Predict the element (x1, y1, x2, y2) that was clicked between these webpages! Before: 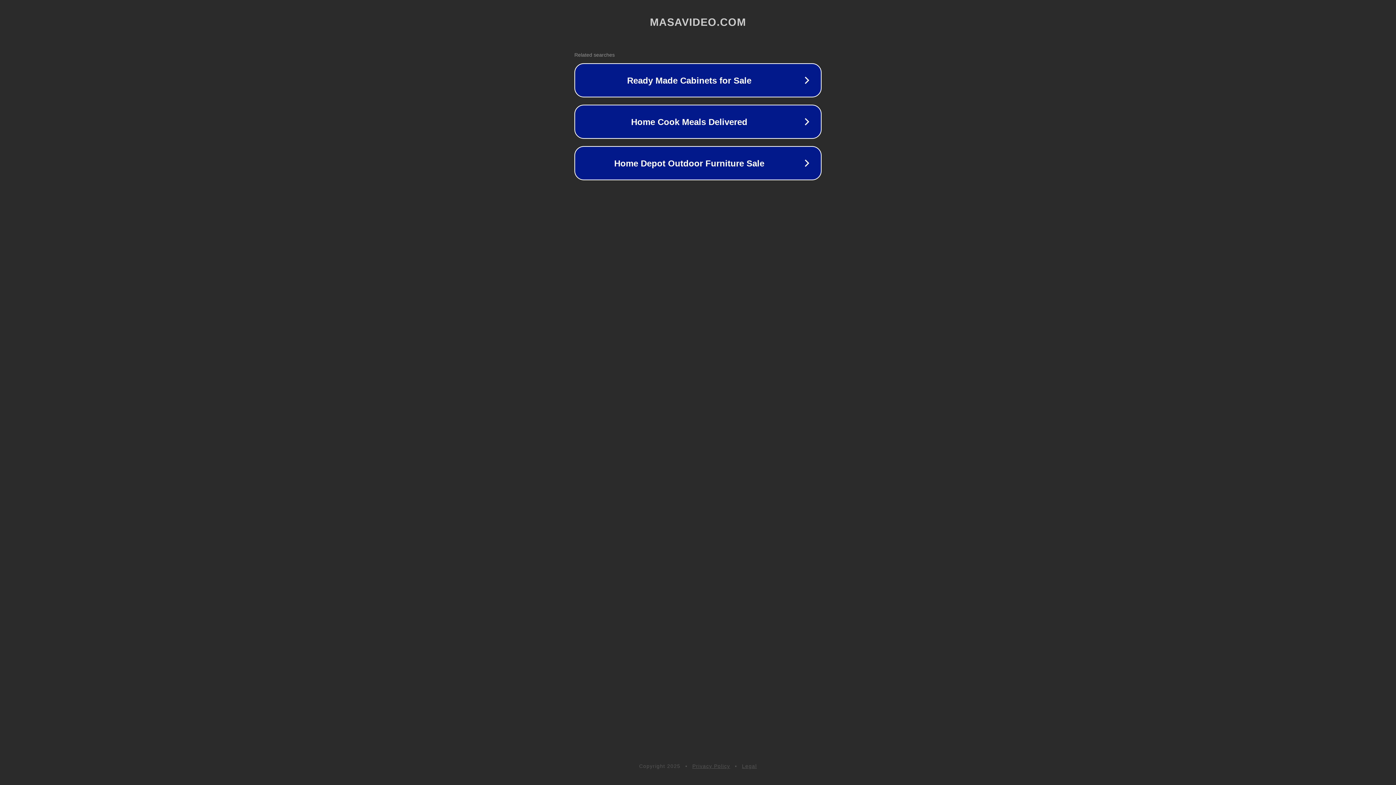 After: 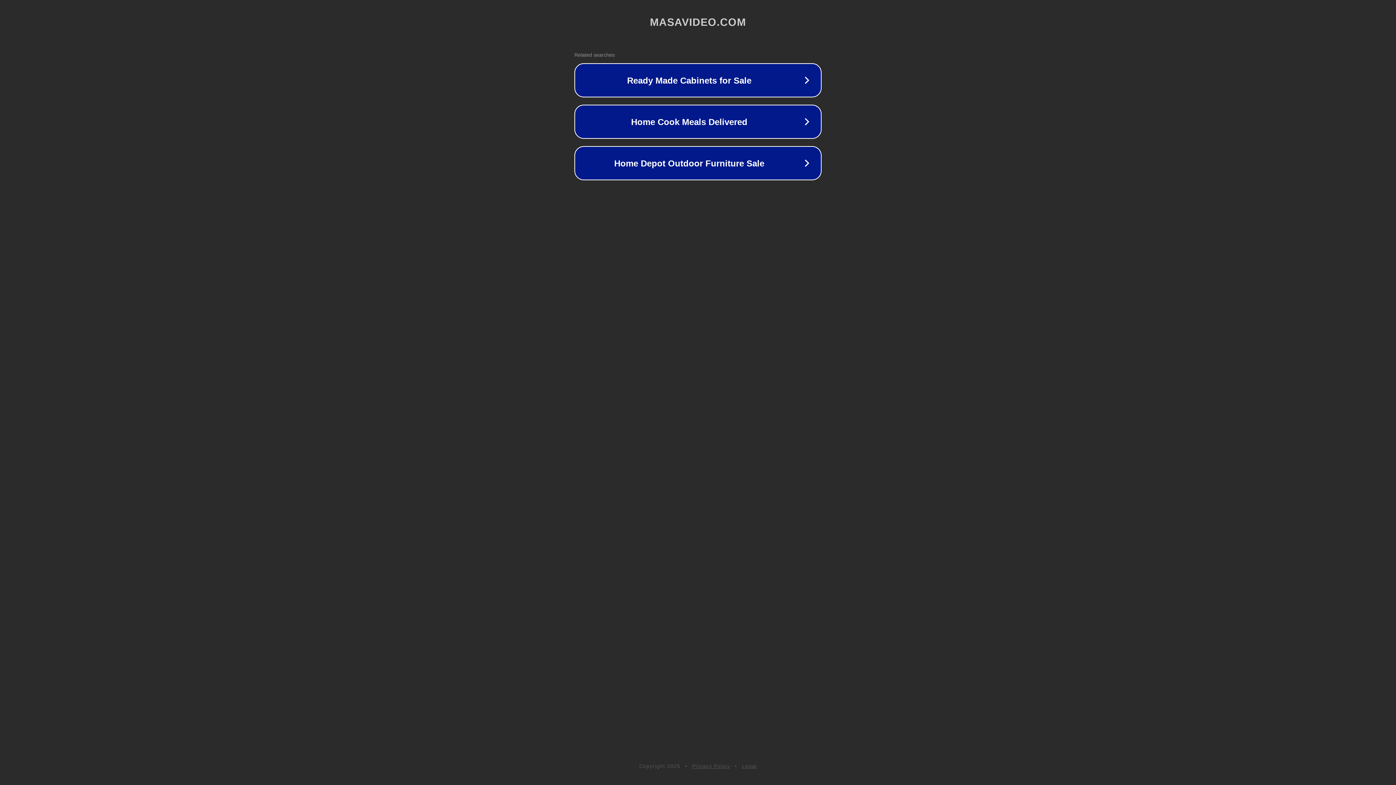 Action: bbox: (692, 763, 730, 769) label: Privacy Policy